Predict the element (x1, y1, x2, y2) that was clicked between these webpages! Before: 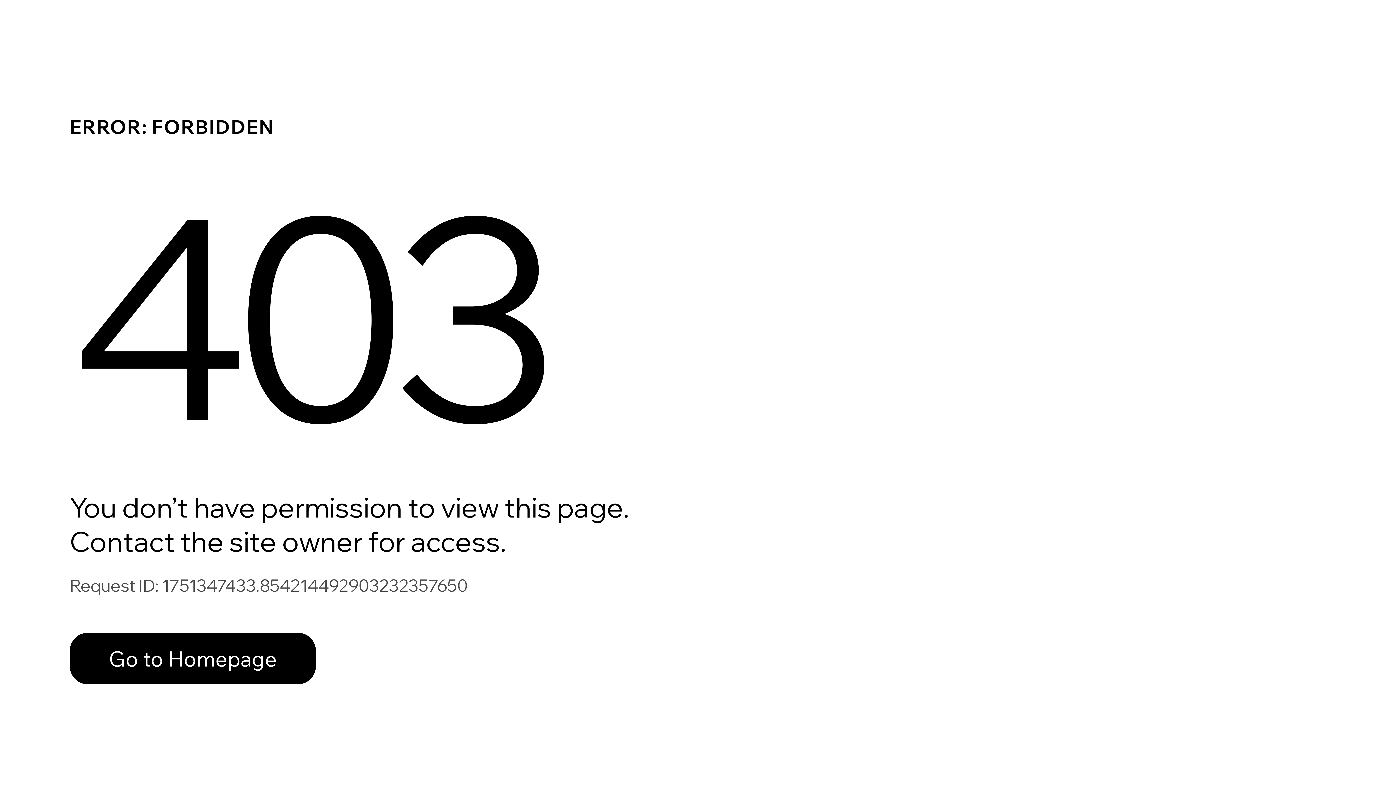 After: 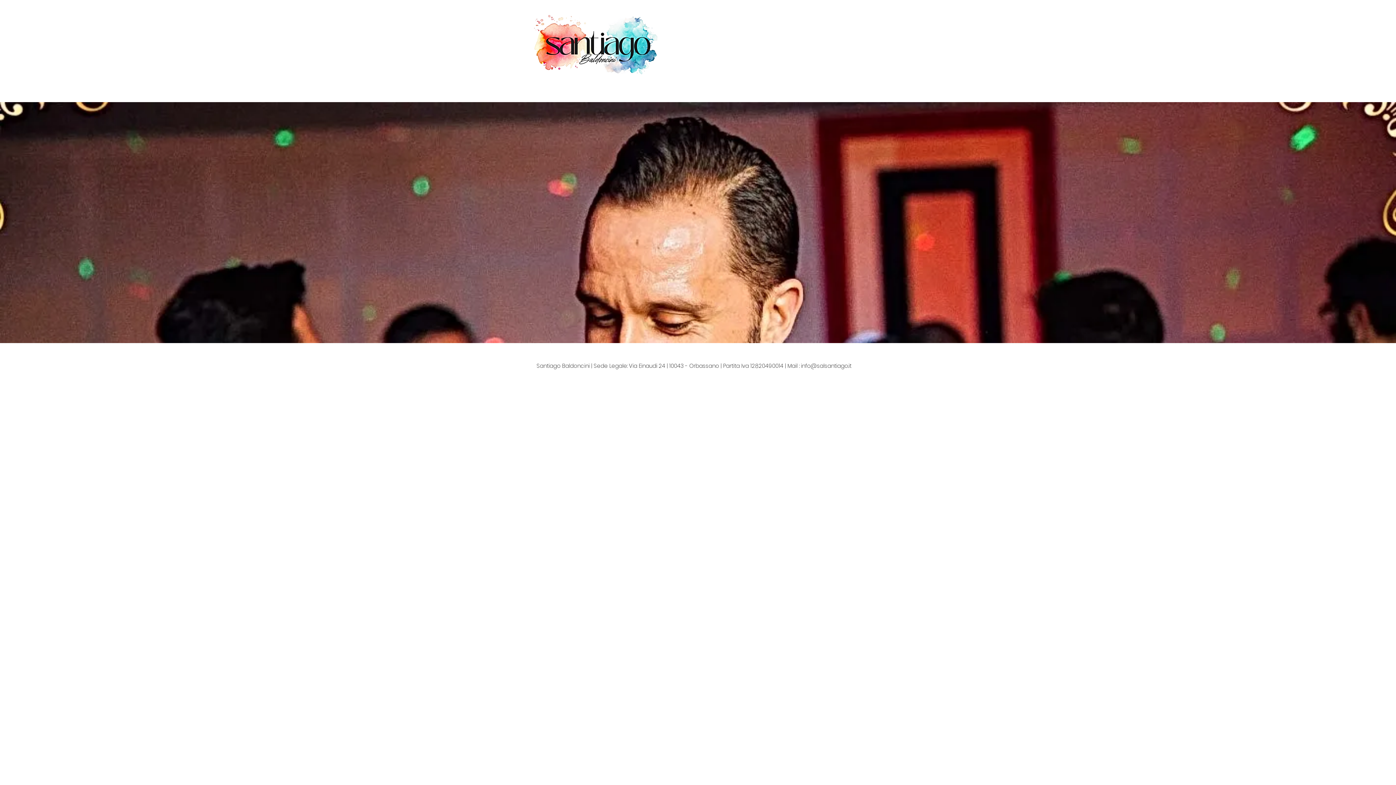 Action: bbox: (69, 617, 768, 694) label: Go to Homepage